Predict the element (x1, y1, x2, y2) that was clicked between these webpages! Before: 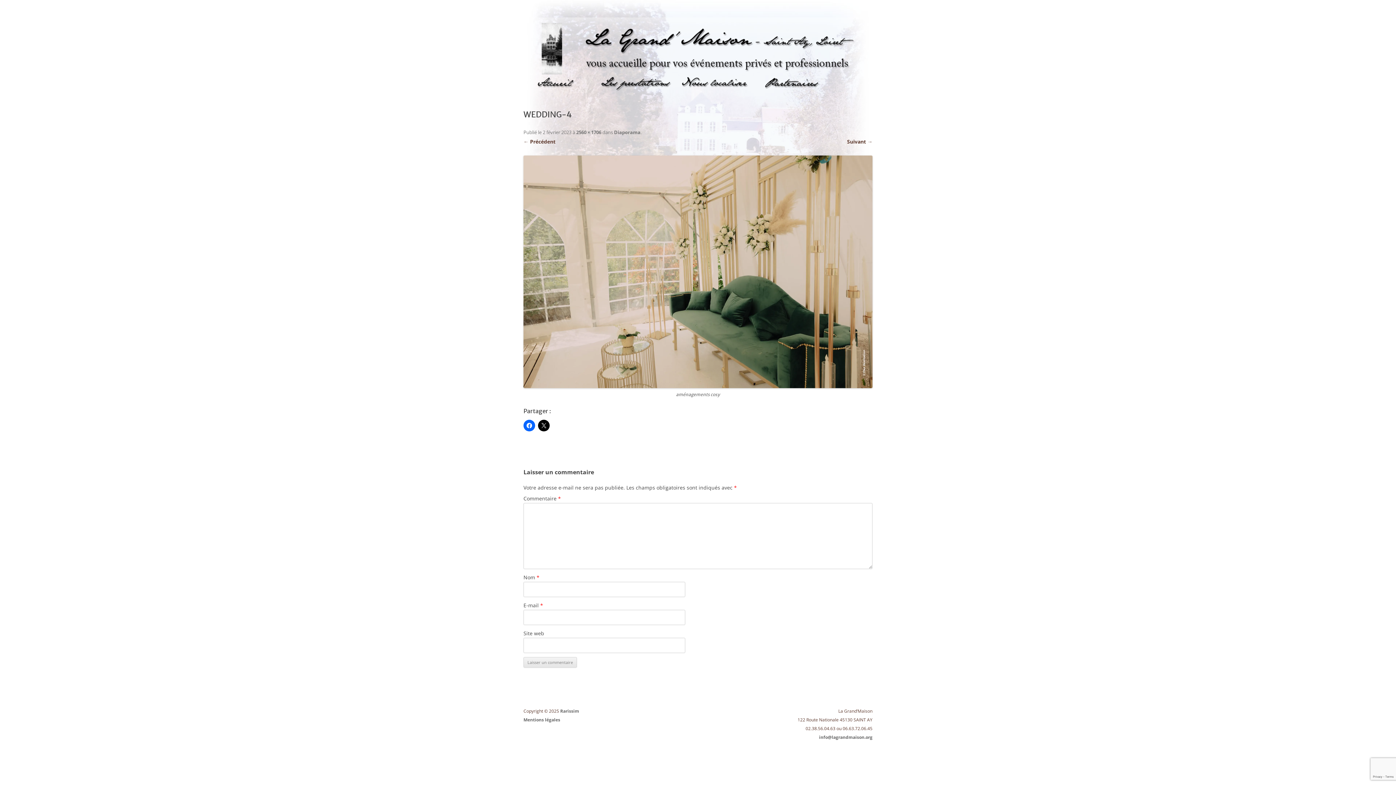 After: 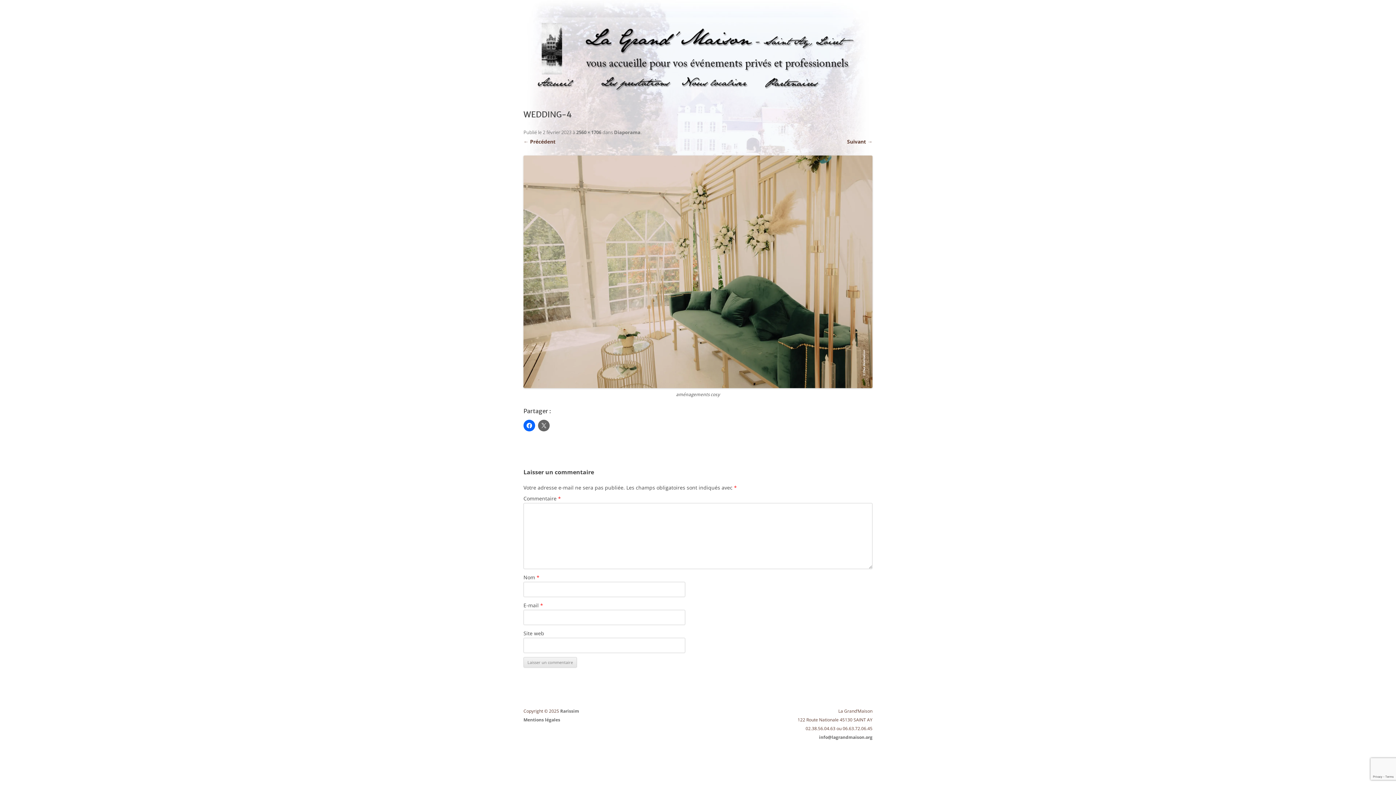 Action: bbox: (538, 419, 549, 431)